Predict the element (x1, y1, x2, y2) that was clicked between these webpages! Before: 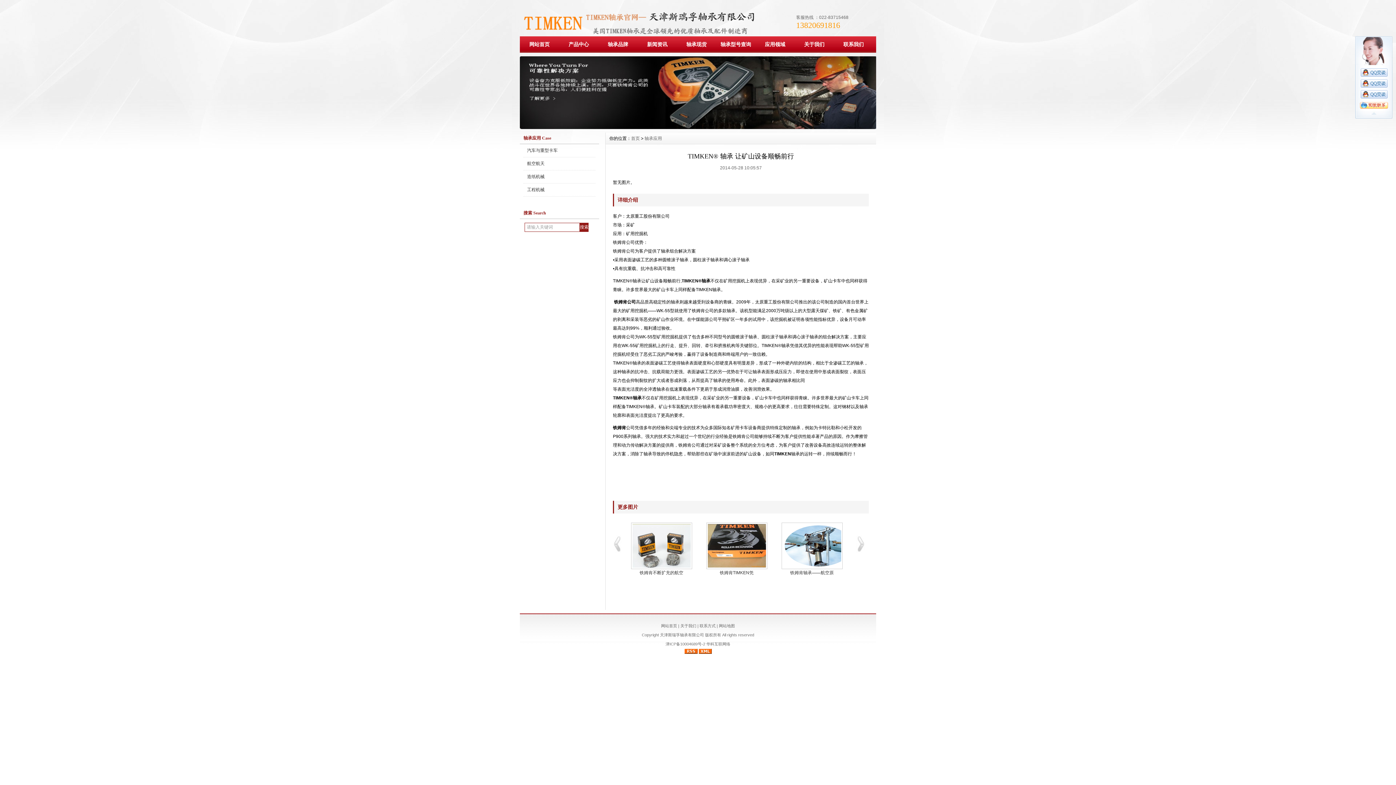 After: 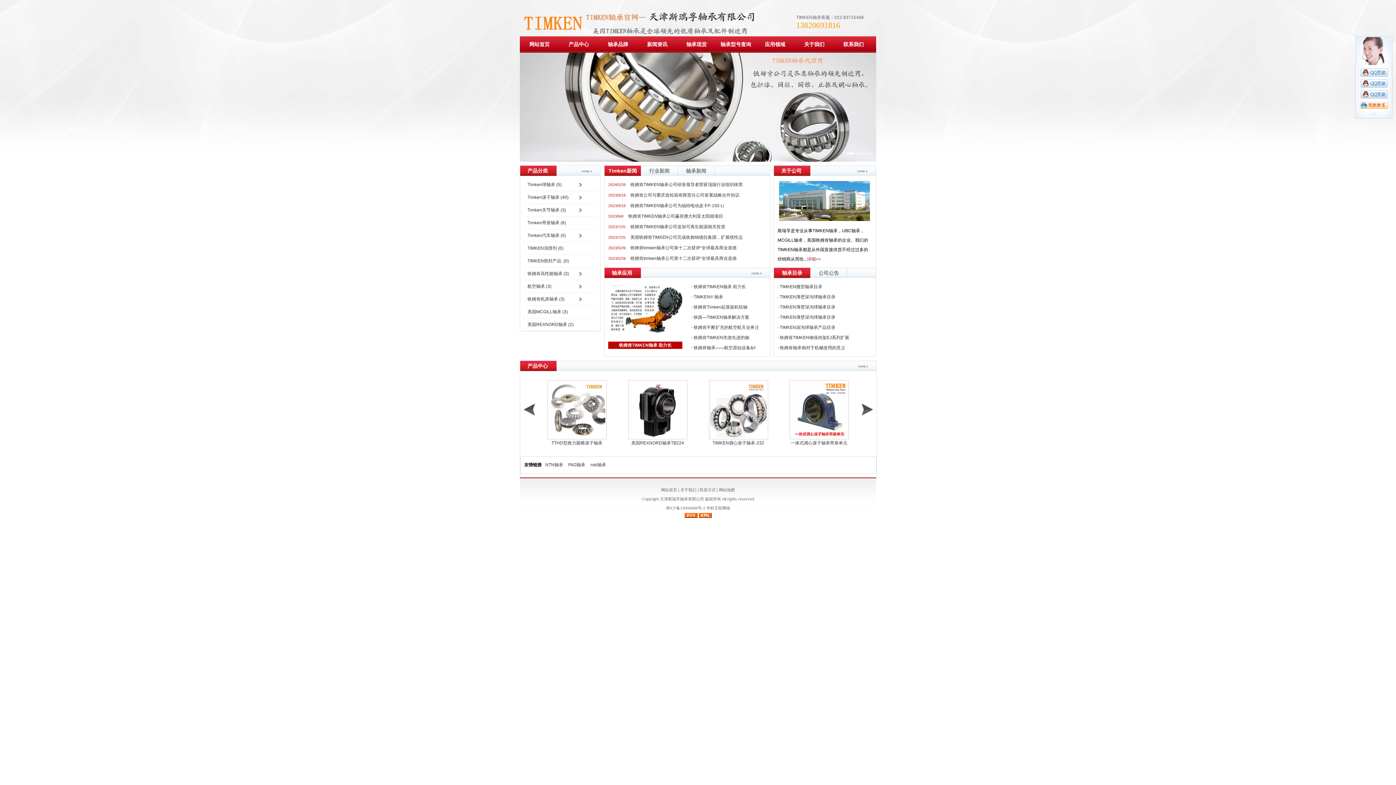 Action: label: 网站首页 bbox: (661, 624, 677, 628)